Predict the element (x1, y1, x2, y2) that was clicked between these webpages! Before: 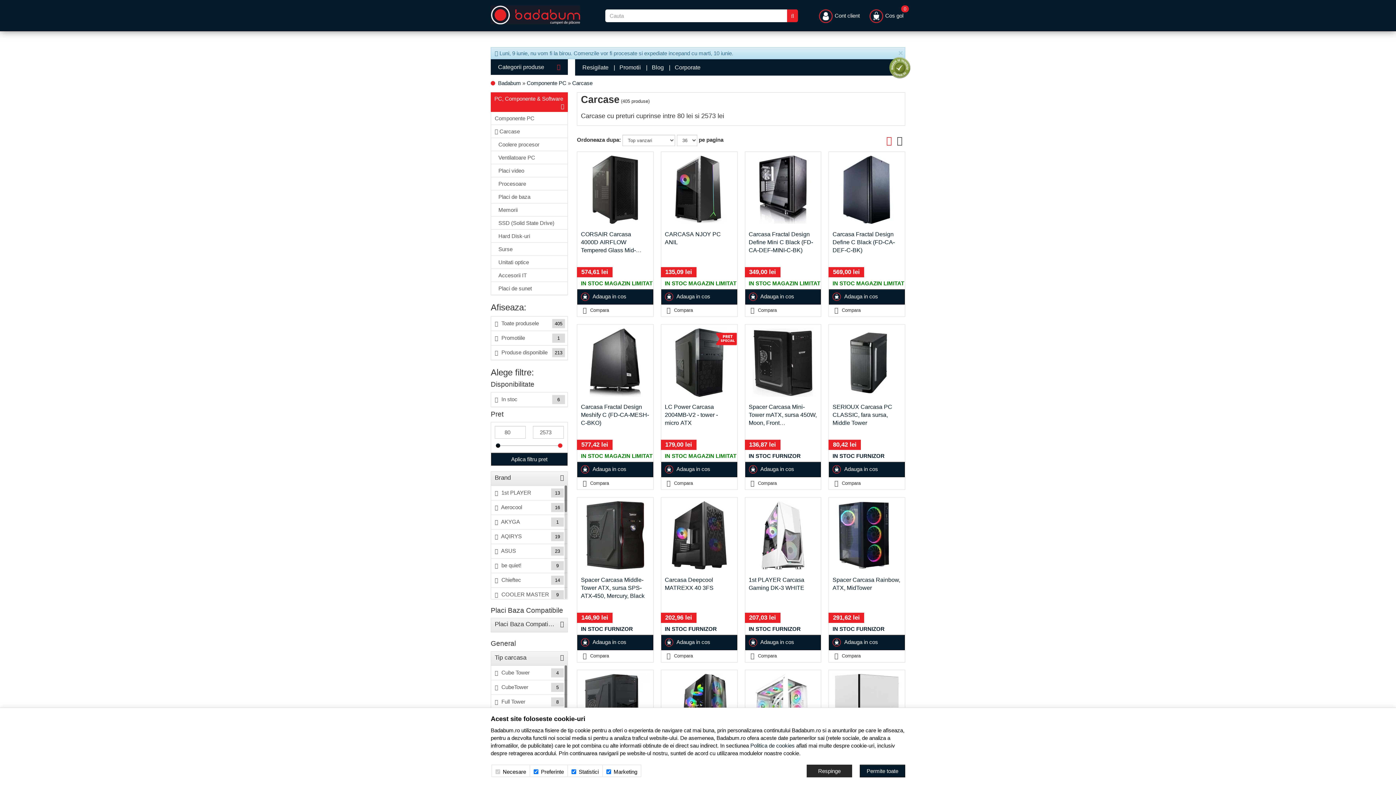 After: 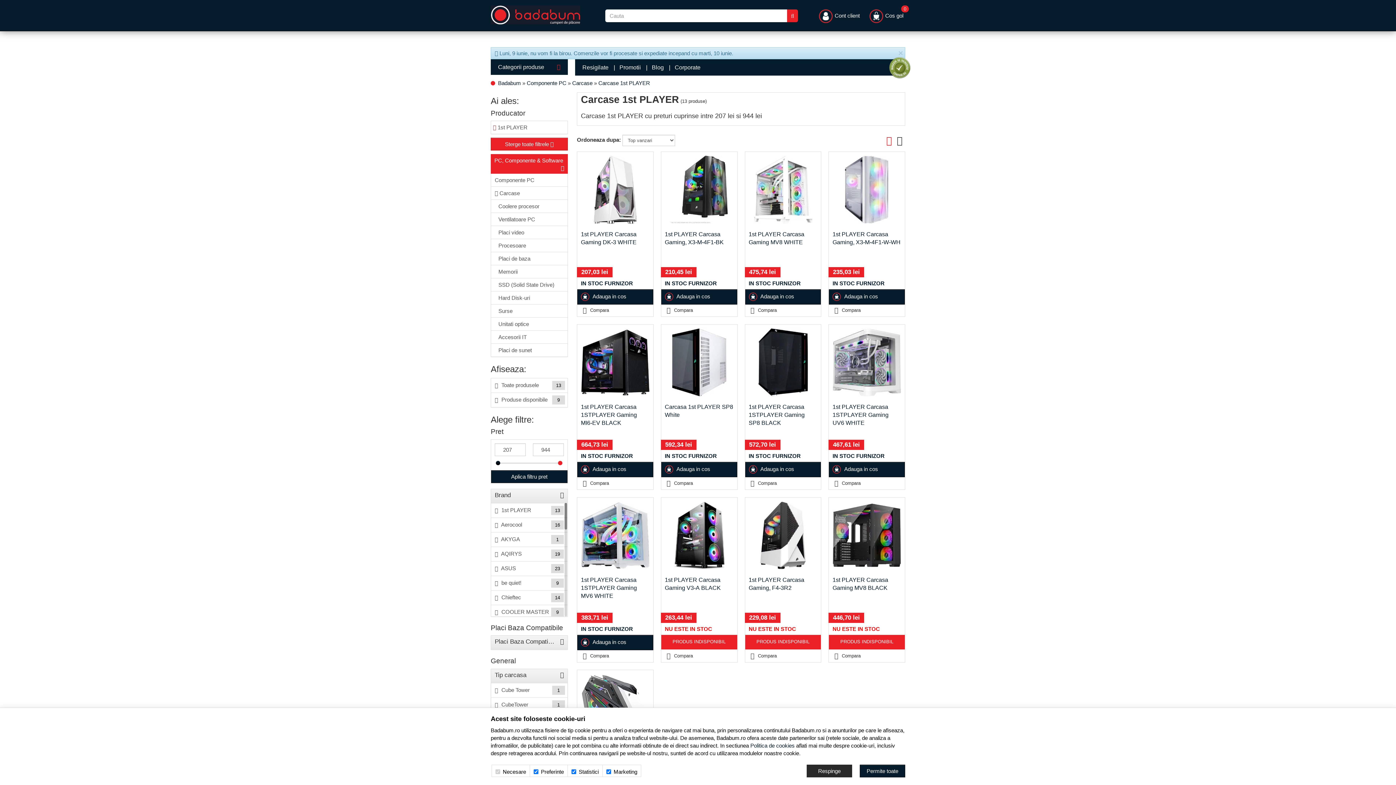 Action: bbox: (491, 486, 567, 500) label:  1st PLAYER
13